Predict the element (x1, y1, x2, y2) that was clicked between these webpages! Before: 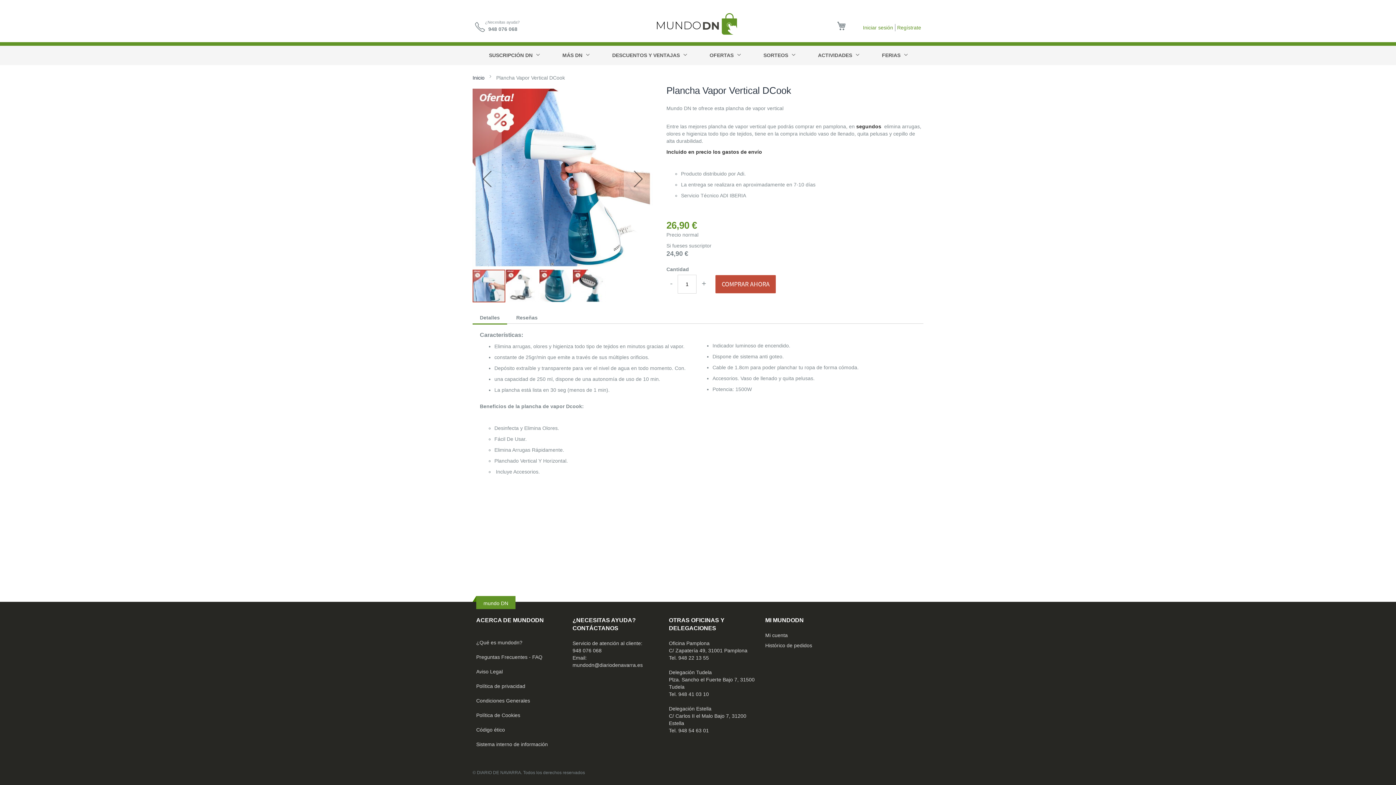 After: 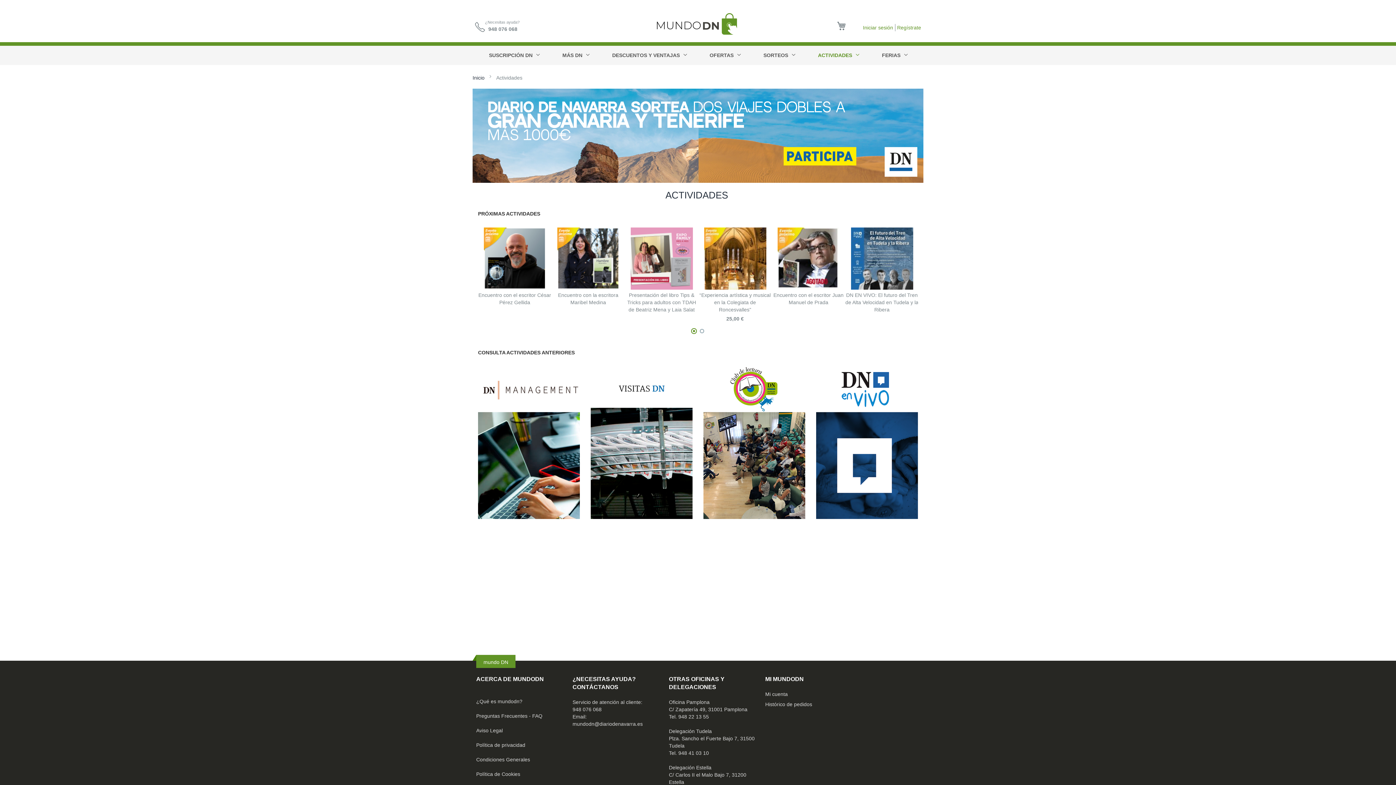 Action: bbox: (813, 45, 863, 65) label: ACTIVIDADES